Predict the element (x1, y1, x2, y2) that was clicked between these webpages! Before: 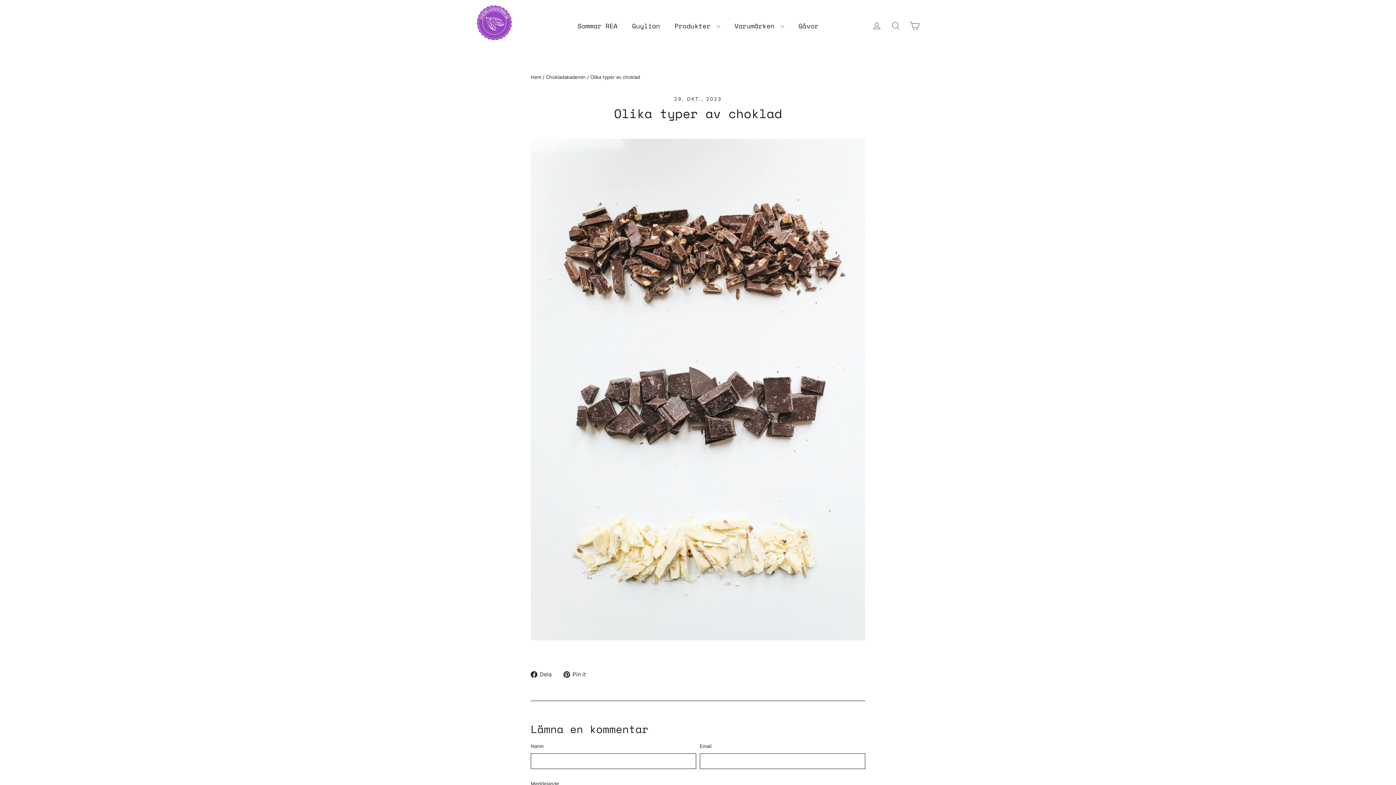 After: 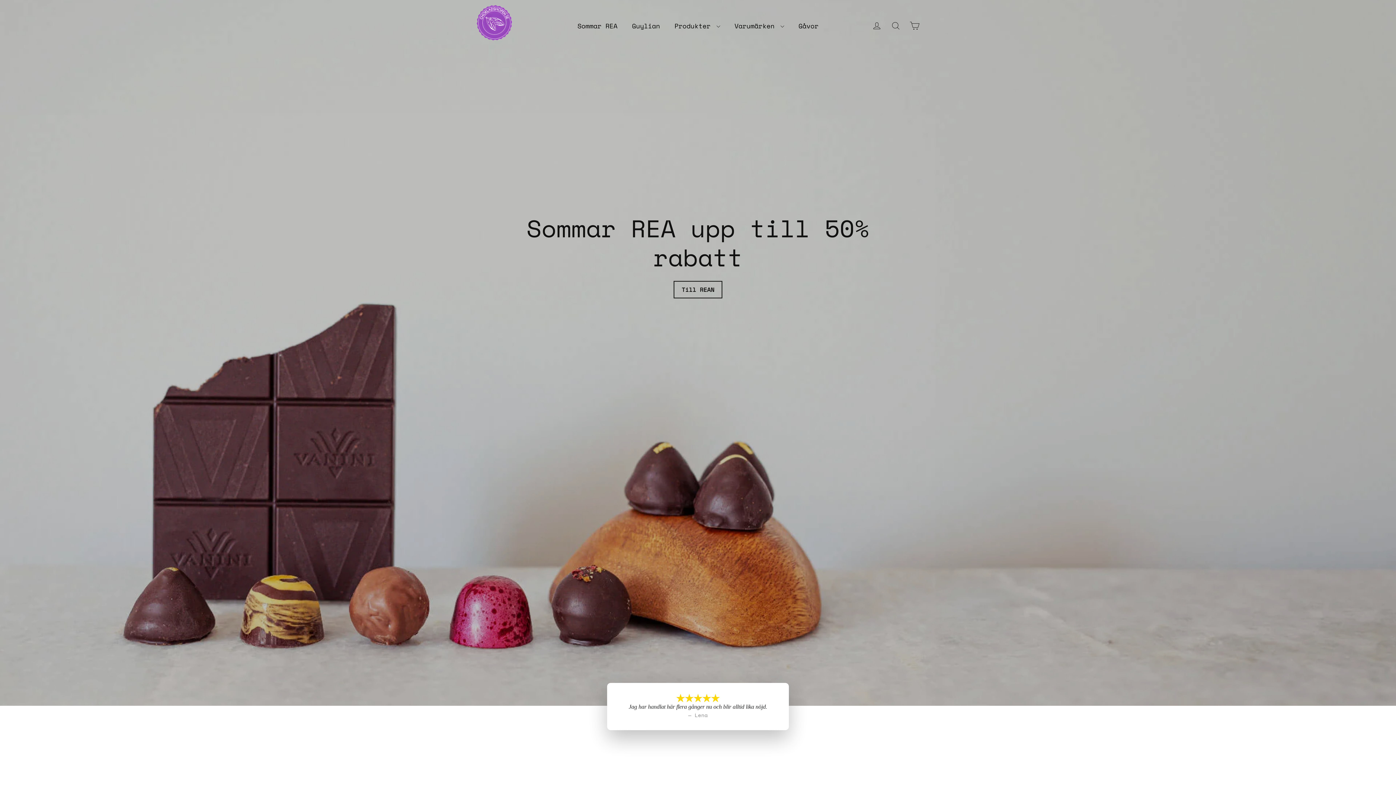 Action: label: Hem bbox: (530, 74, 541, 80)